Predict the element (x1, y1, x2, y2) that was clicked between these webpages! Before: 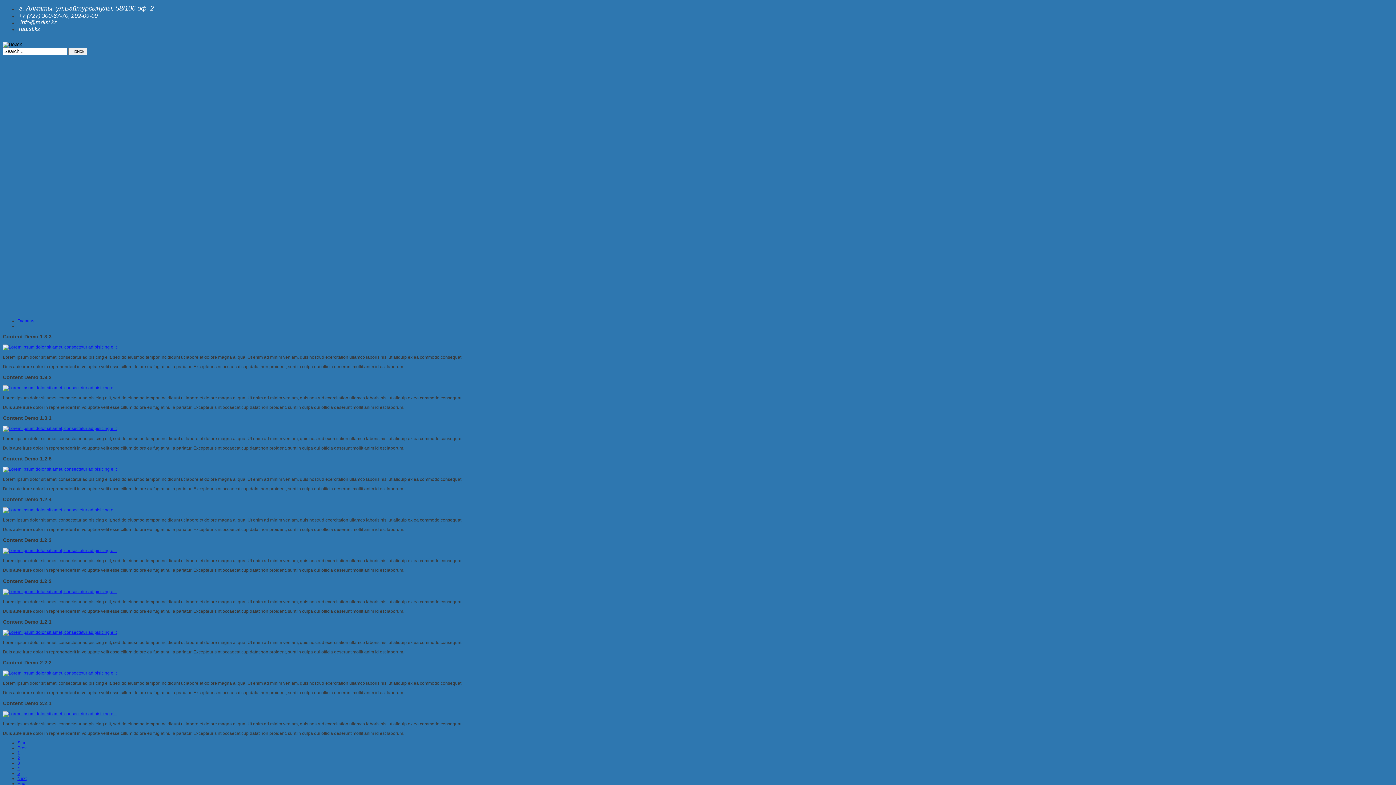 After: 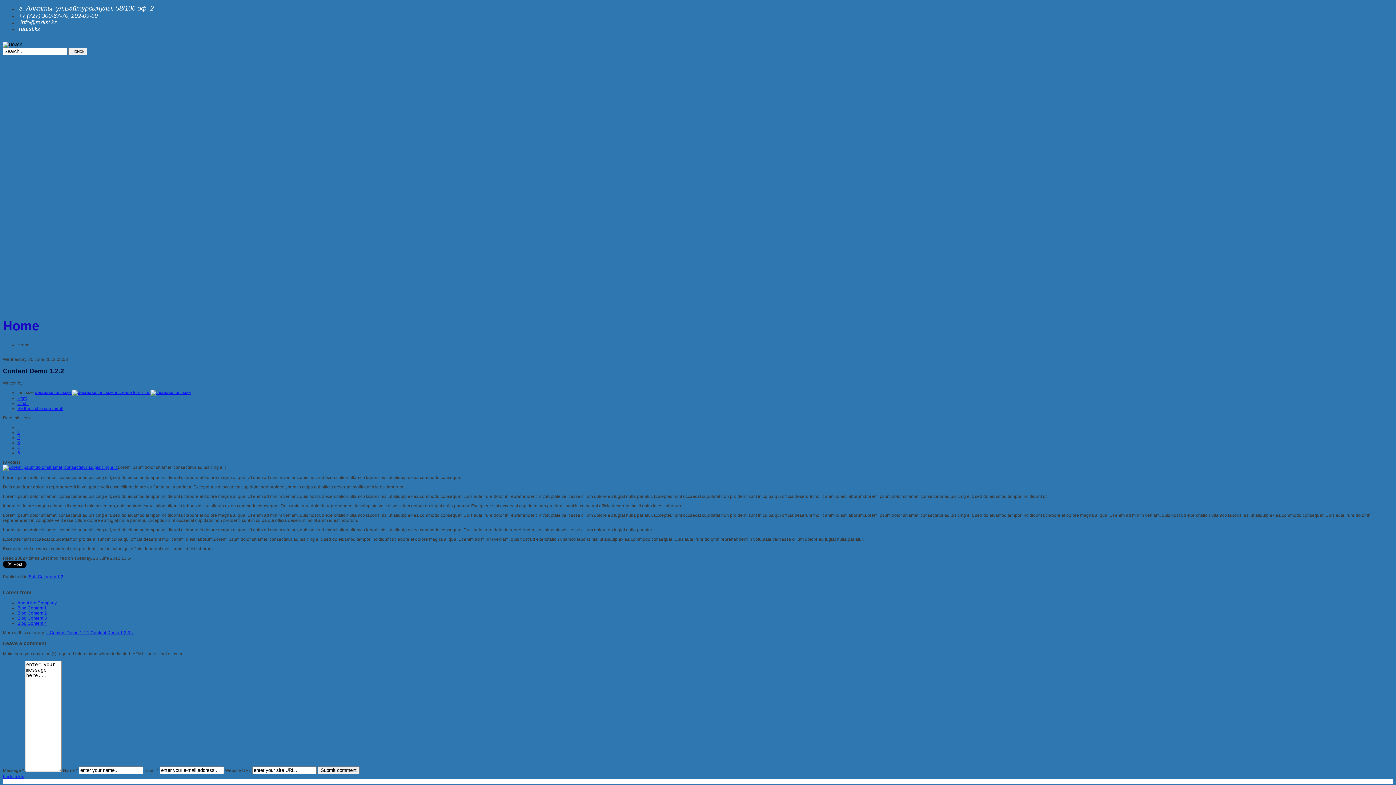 Action: bbox: (2, 589, 116, 594)